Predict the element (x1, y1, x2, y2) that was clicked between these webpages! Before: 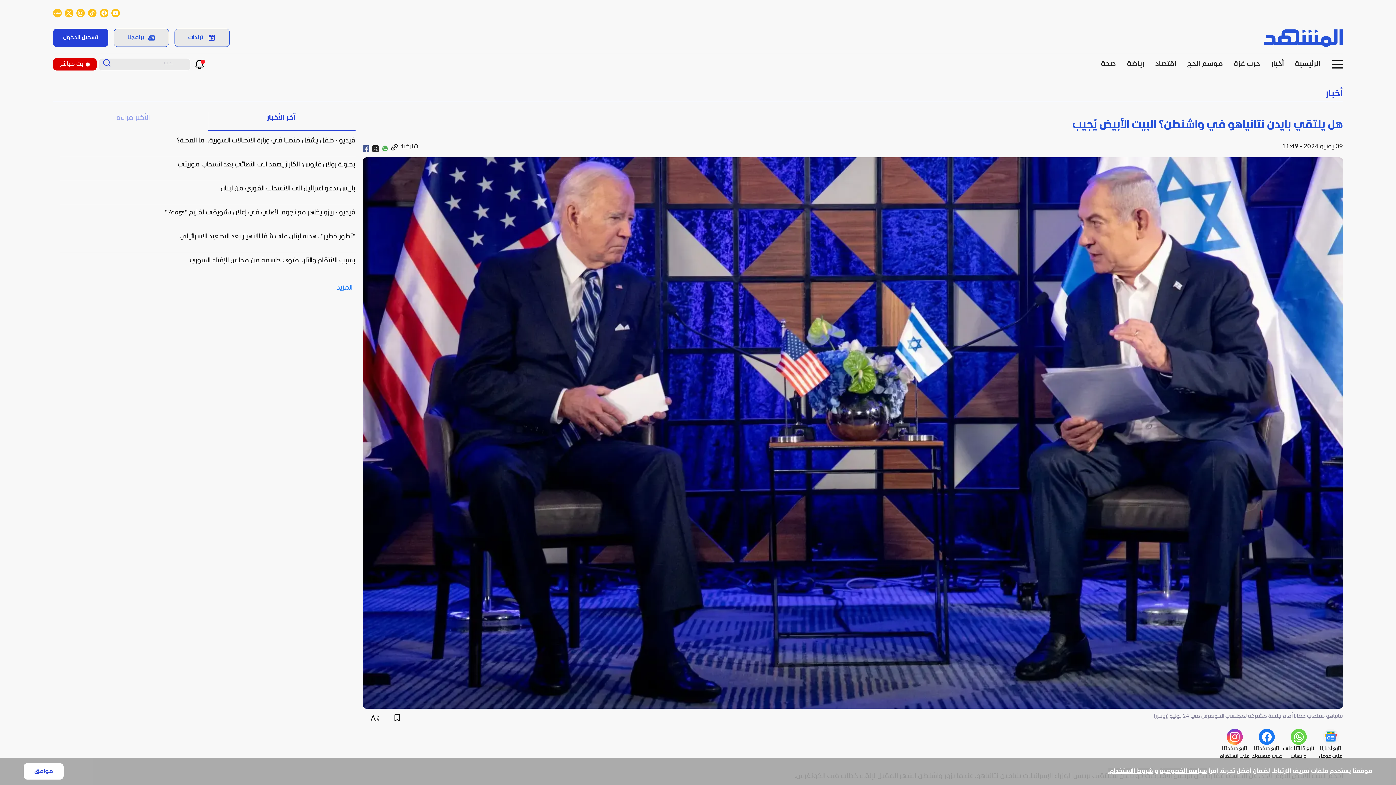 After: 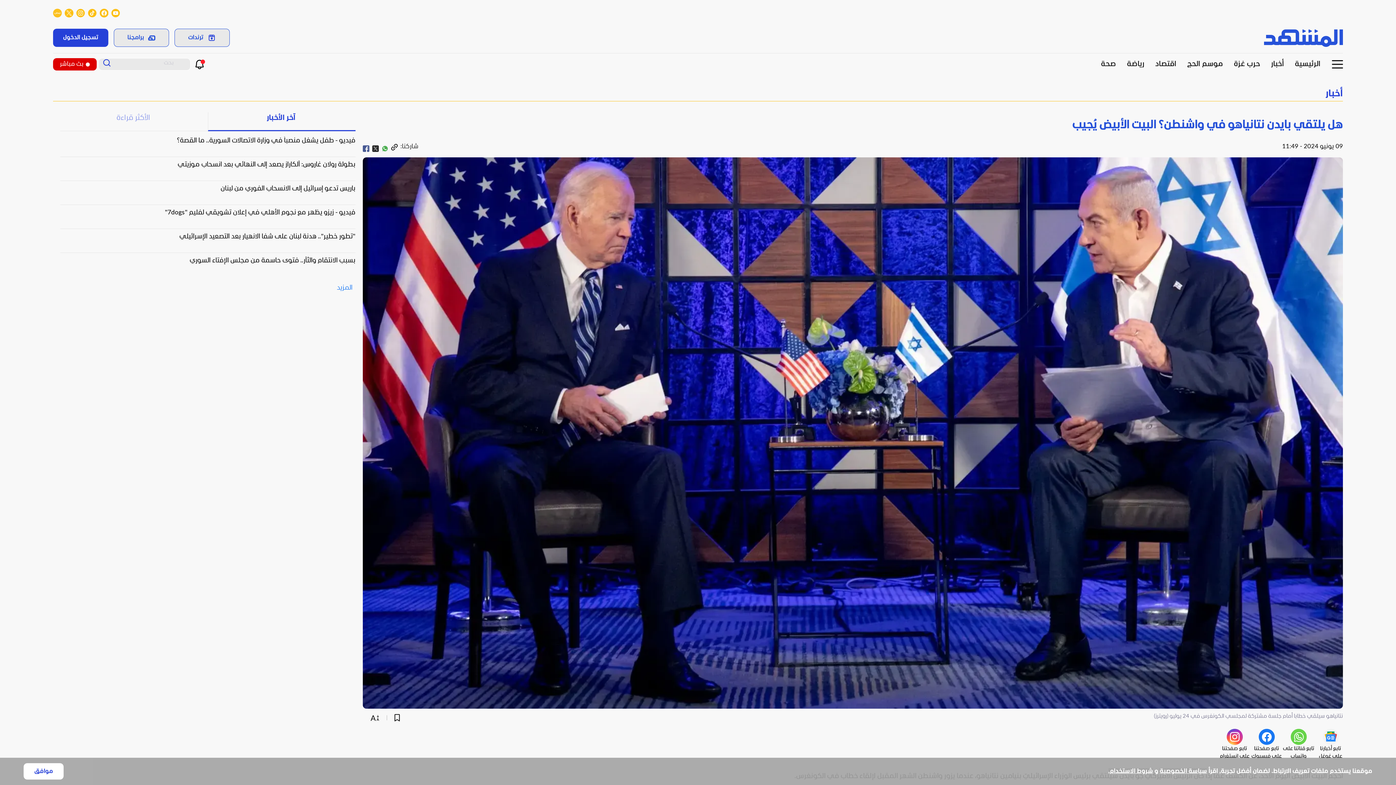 Action: bbox: (61, 8, 73, 20)